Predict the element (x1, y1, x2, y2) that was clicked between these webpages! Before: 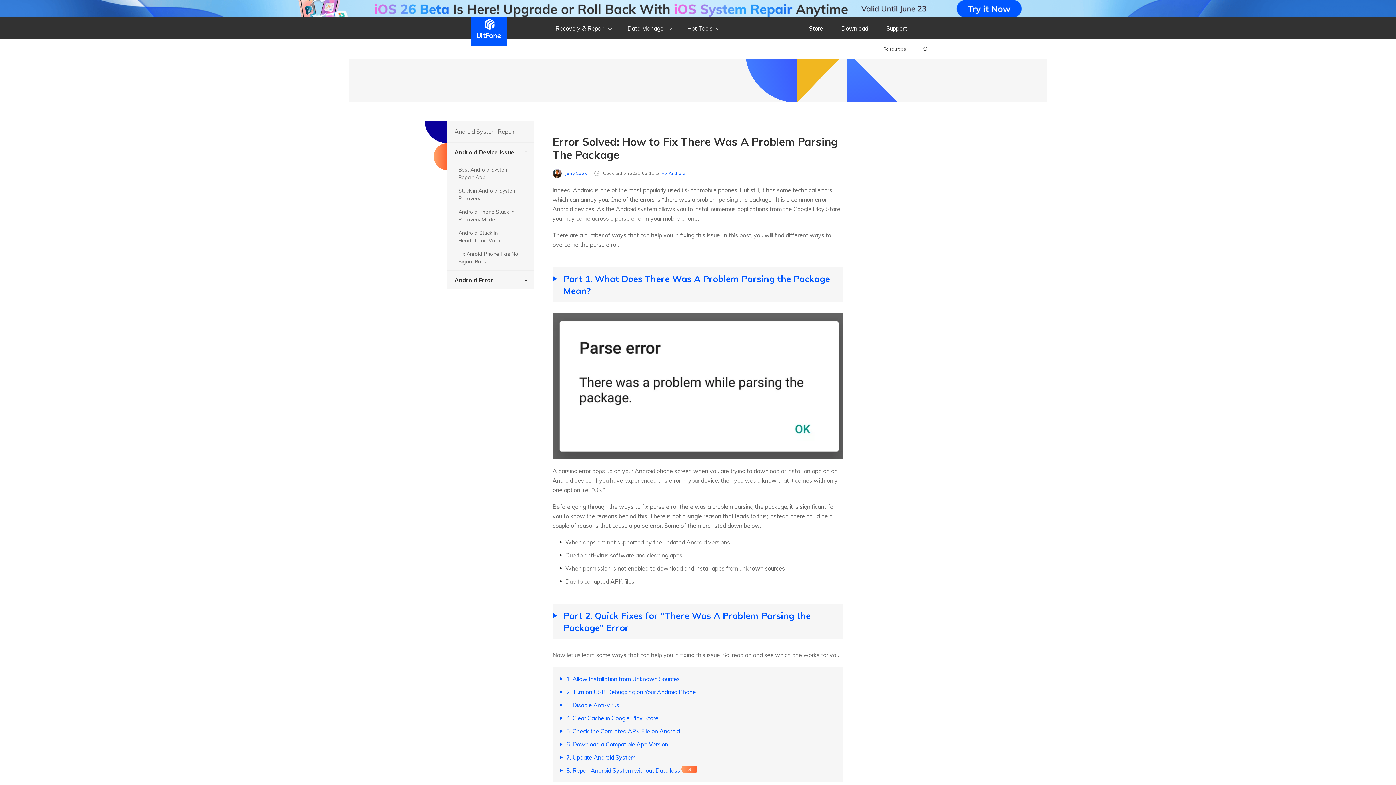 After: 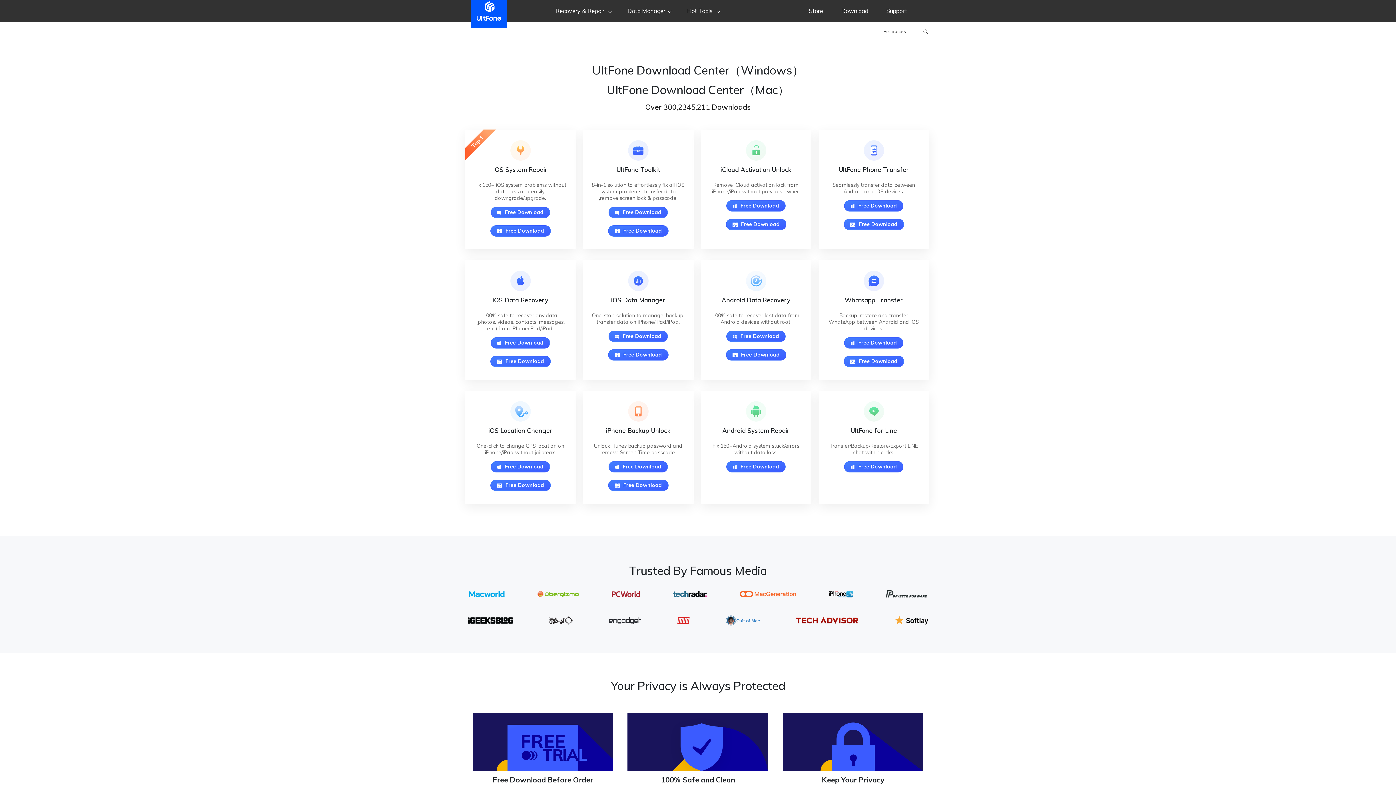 Action: bbox: (832, 24, 877, 32) label: Download